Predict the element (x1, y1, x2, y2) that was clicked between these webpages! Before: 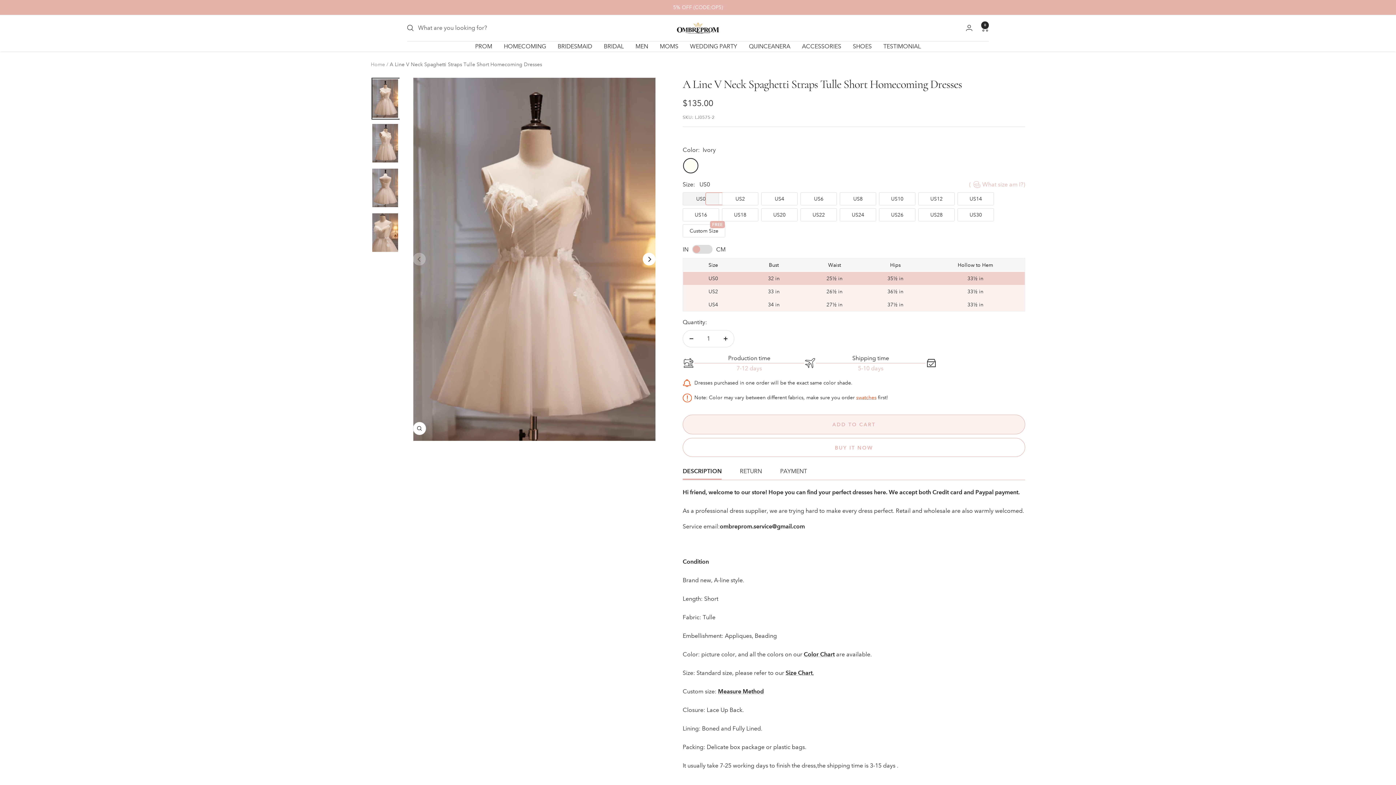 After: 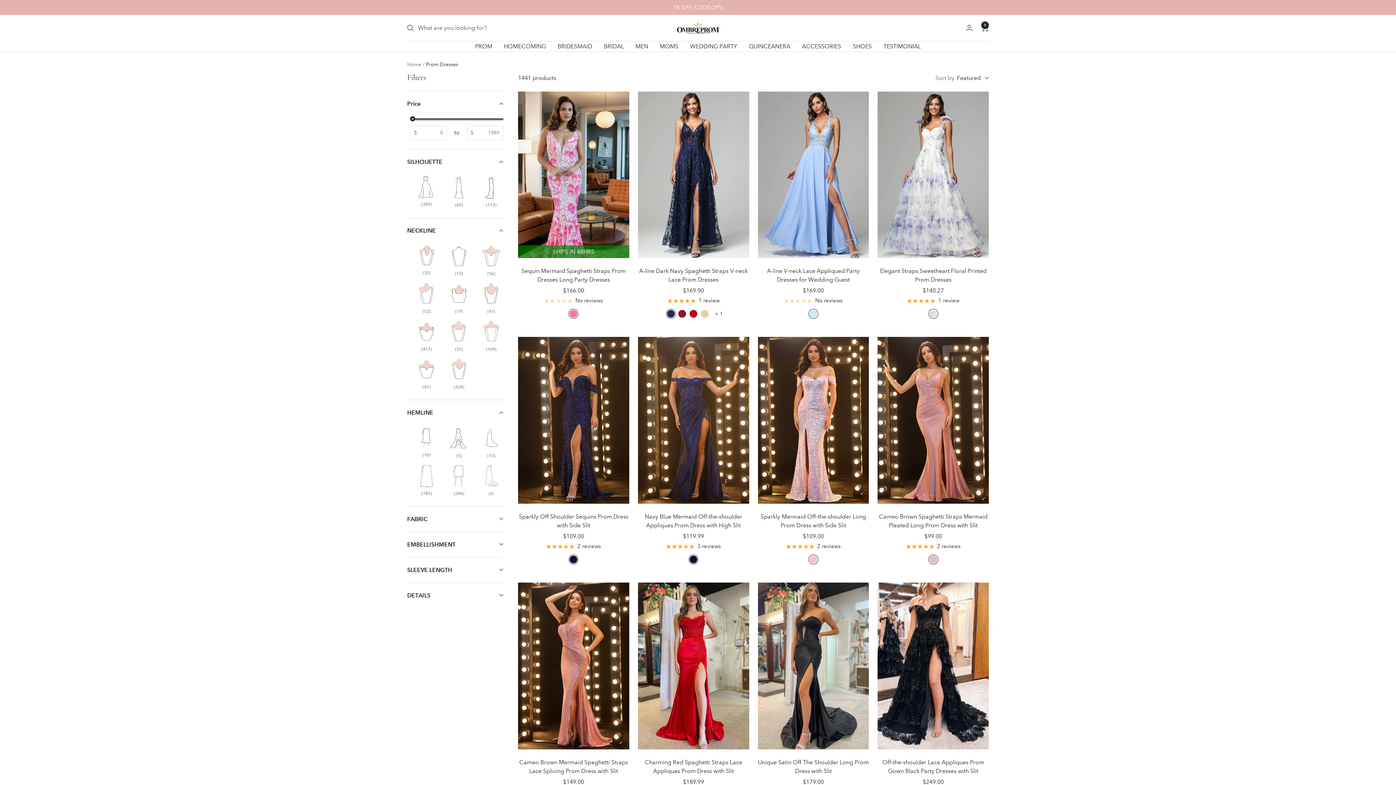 Action: bbox: (475, 41, 492, 51) label: PROM